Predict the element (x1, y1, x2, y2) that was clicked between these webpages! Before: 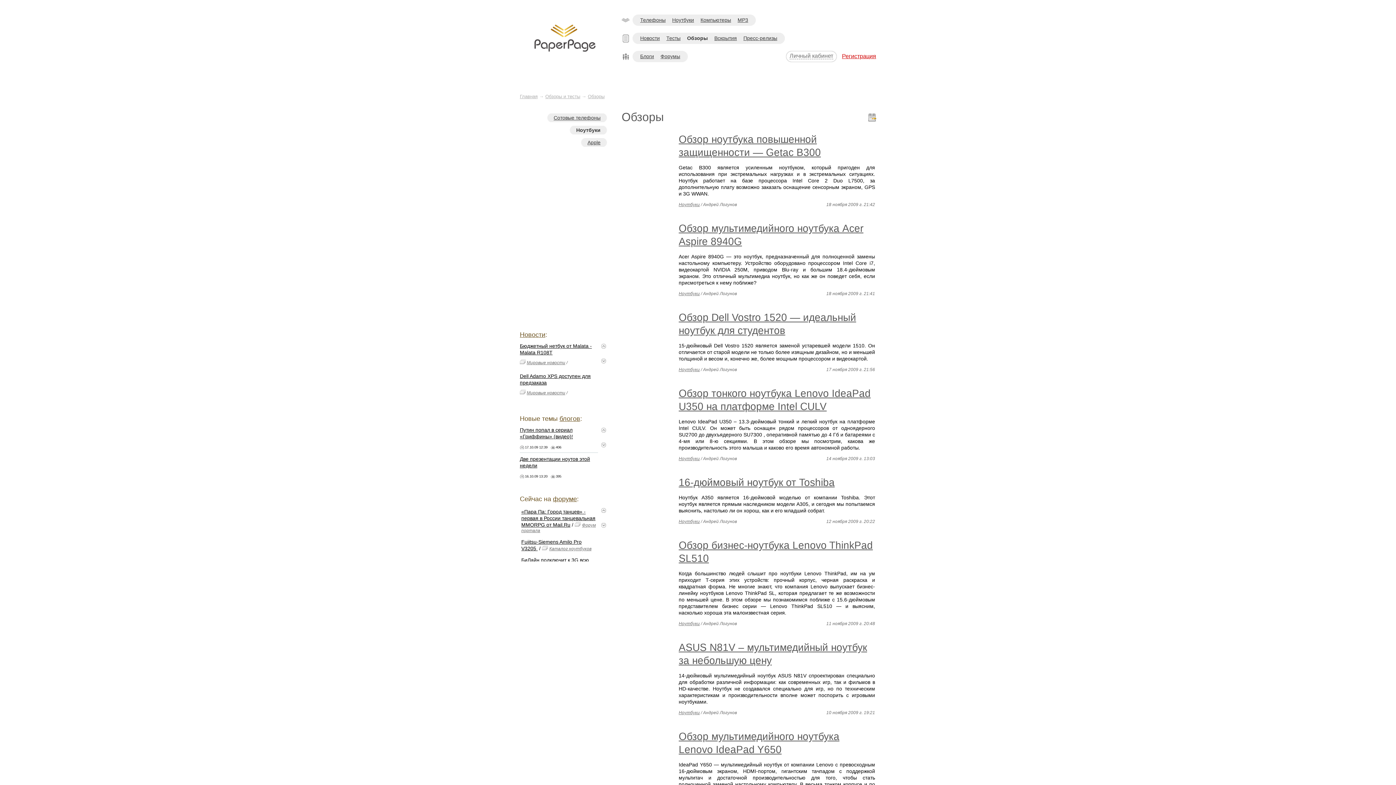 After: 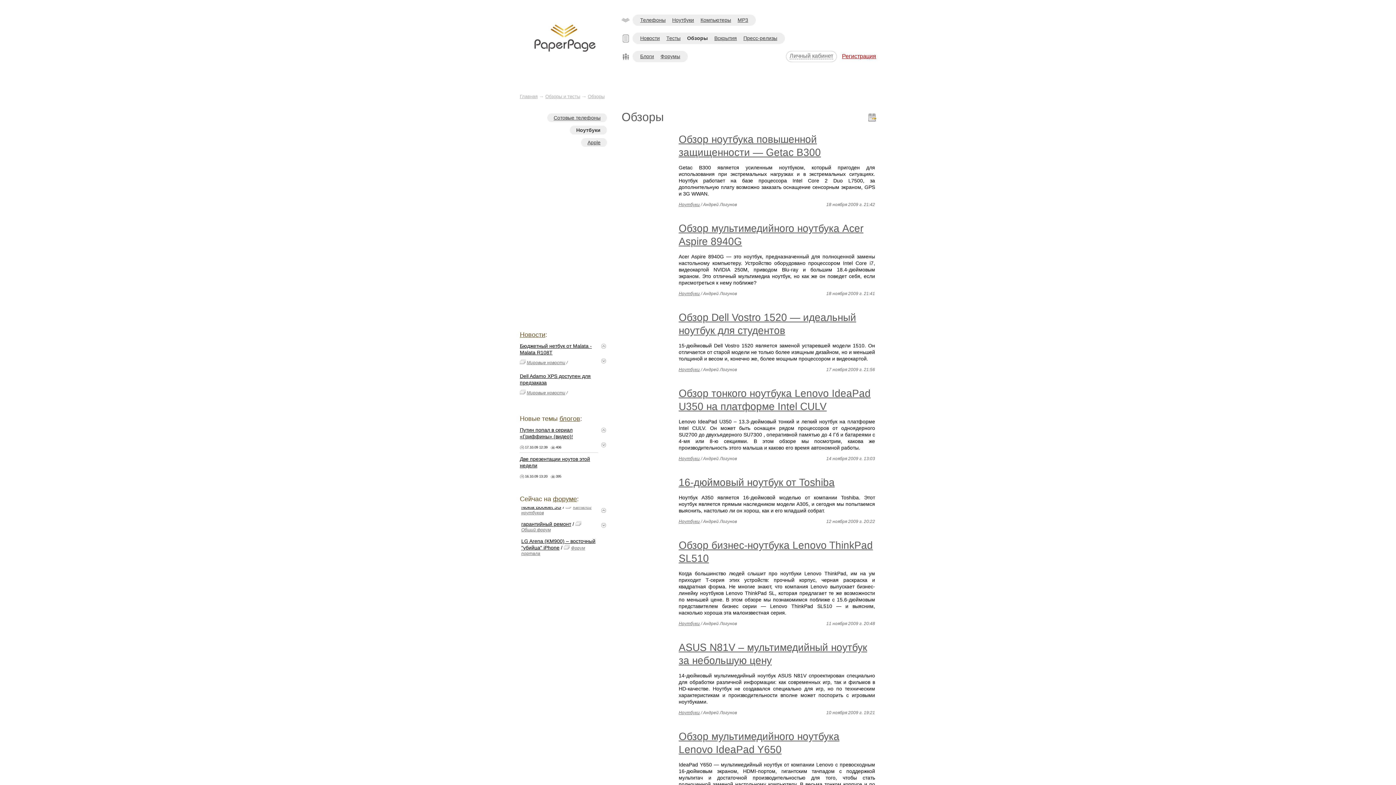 Action: bbox: (600, 524, 607, 530)